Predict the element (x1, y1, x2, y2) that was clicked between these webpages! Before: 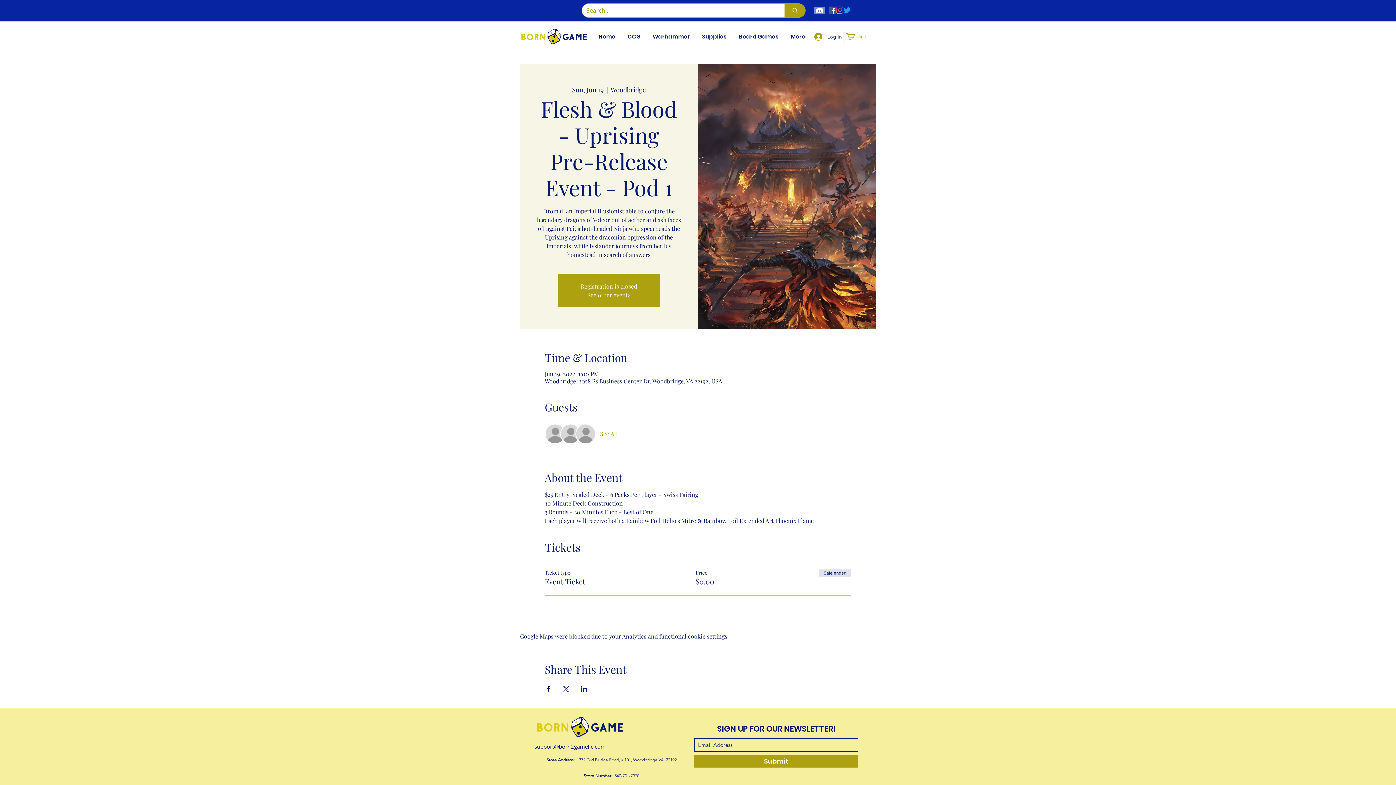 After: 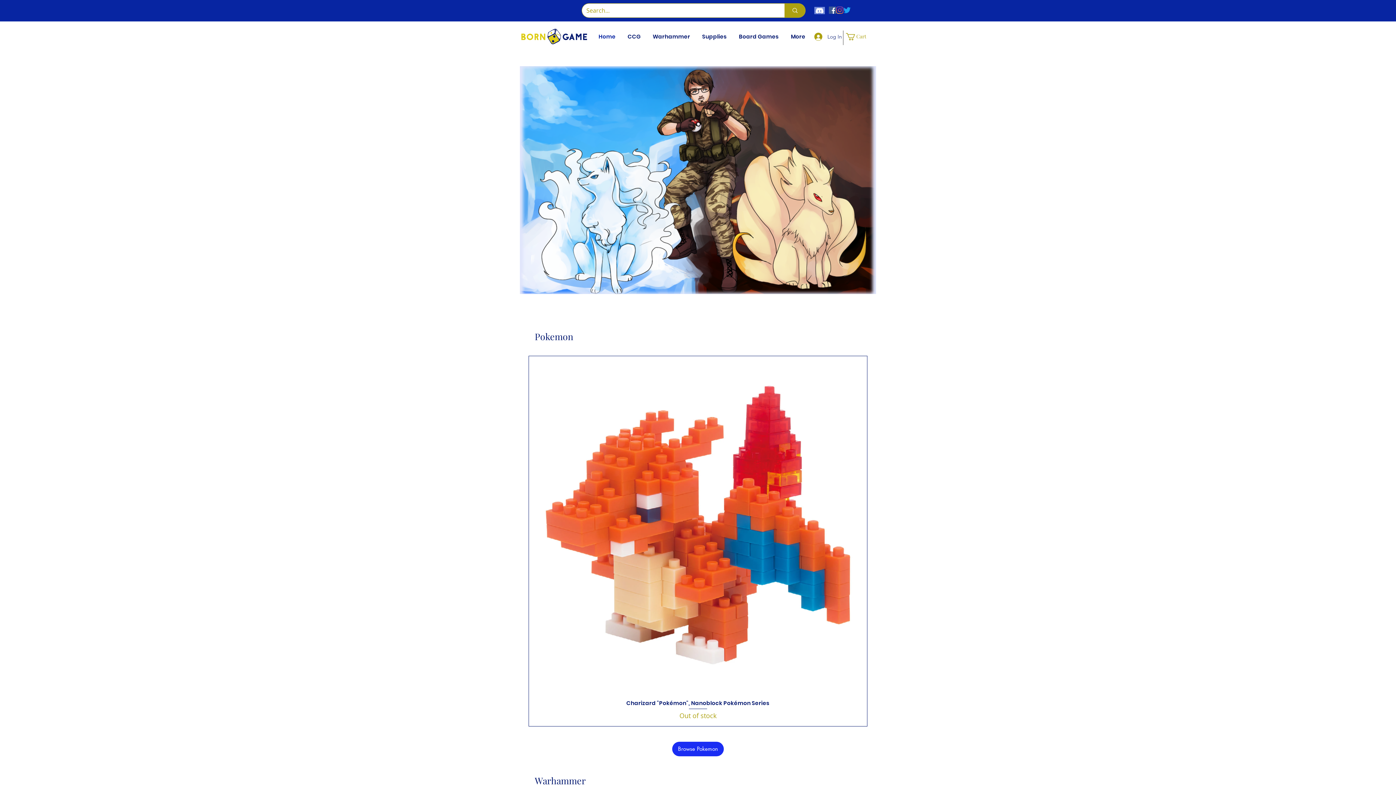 Action: label: Home bbox: (592, 31, 621, 42)